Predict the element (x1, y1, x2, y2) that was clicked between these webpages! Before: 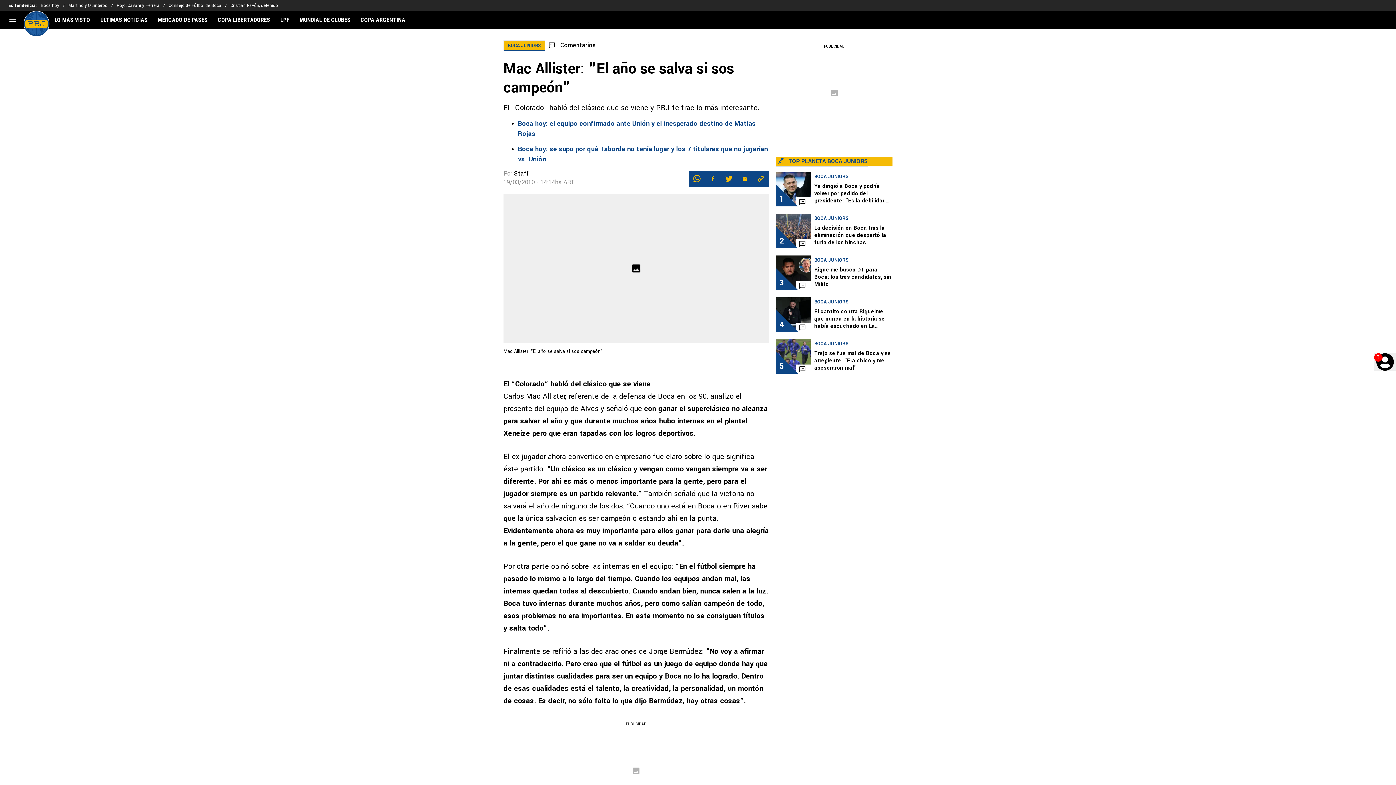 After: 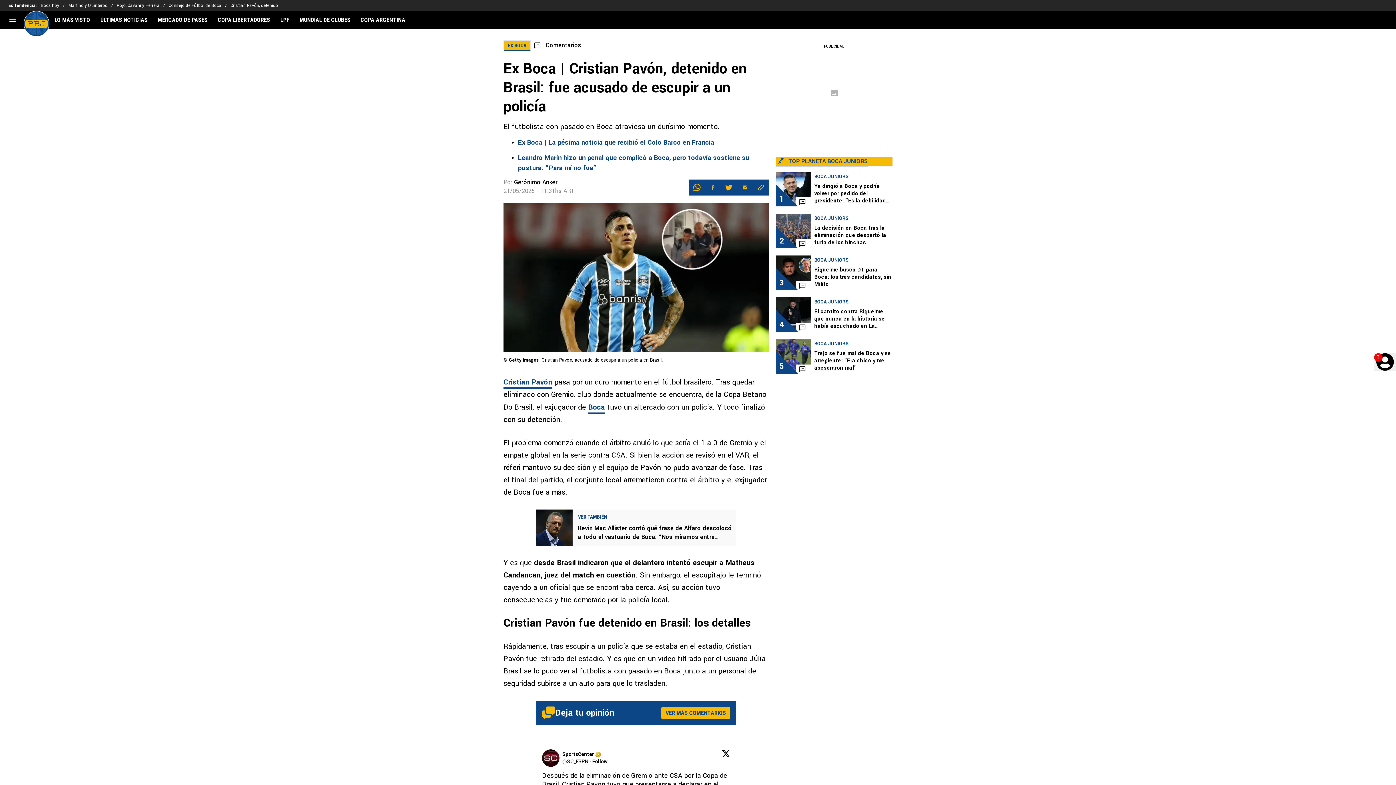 Action: bbox: (230, 0, 278, 10) label: Cristian Pavón, detenido